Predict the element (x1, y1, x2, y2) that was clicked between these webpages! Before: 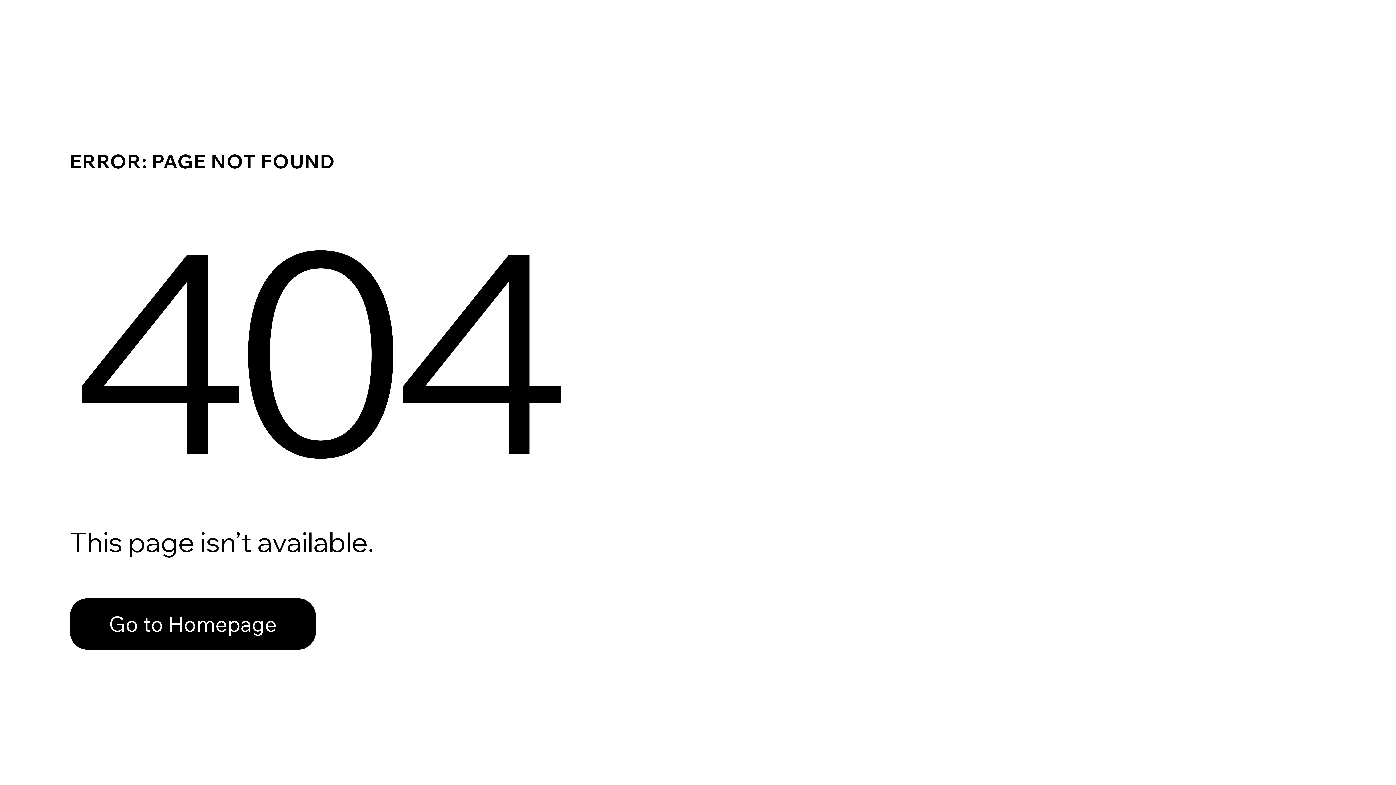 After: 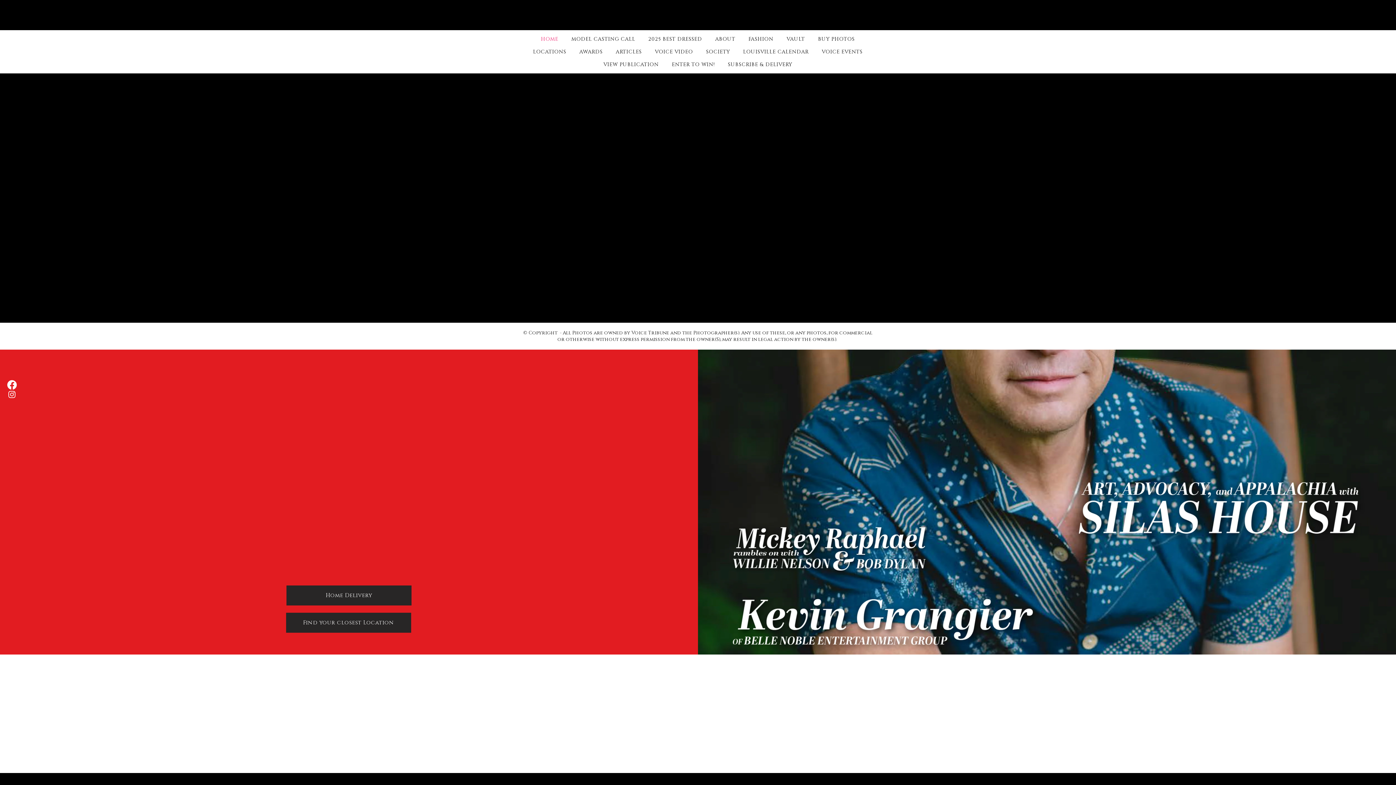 Action: bbox: (69, 582, 768, 659) label: Go to Homepage